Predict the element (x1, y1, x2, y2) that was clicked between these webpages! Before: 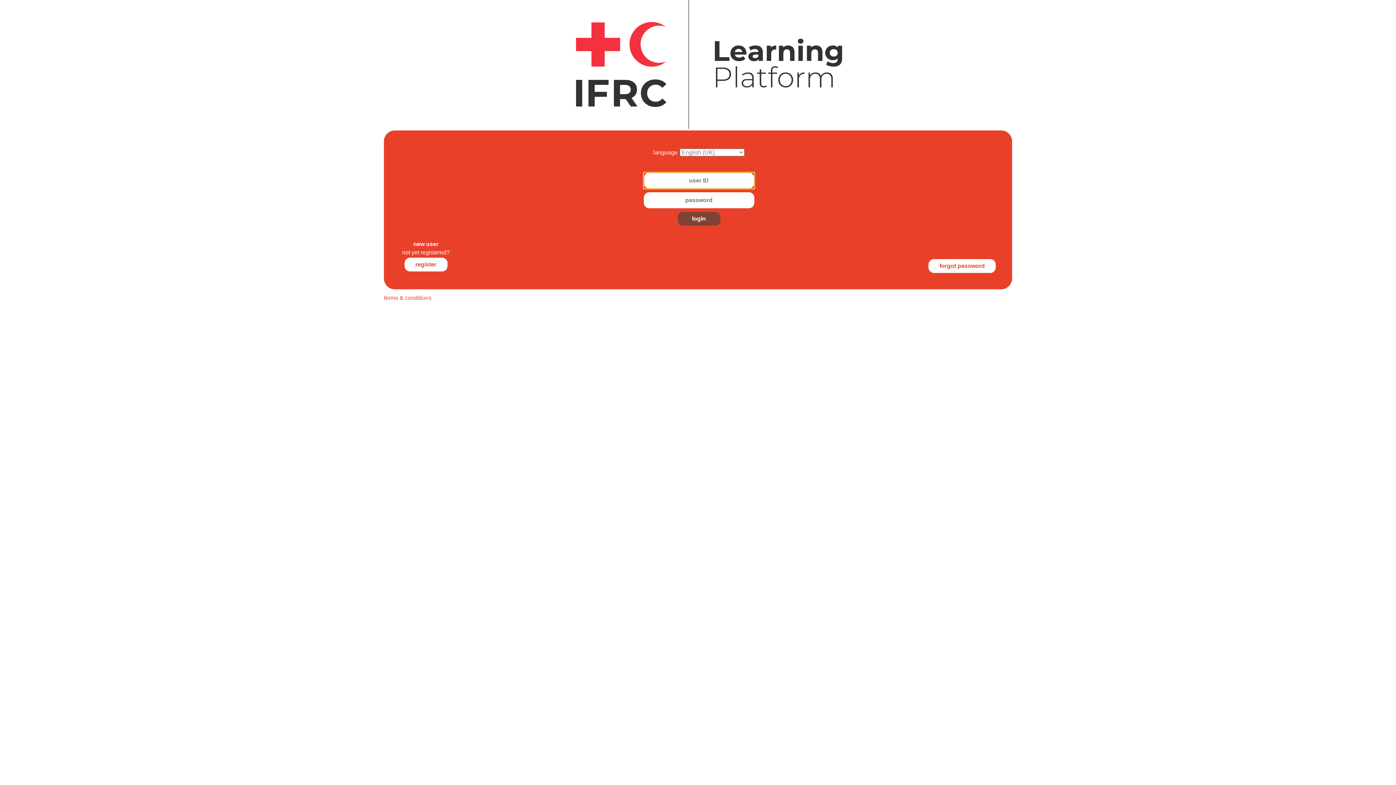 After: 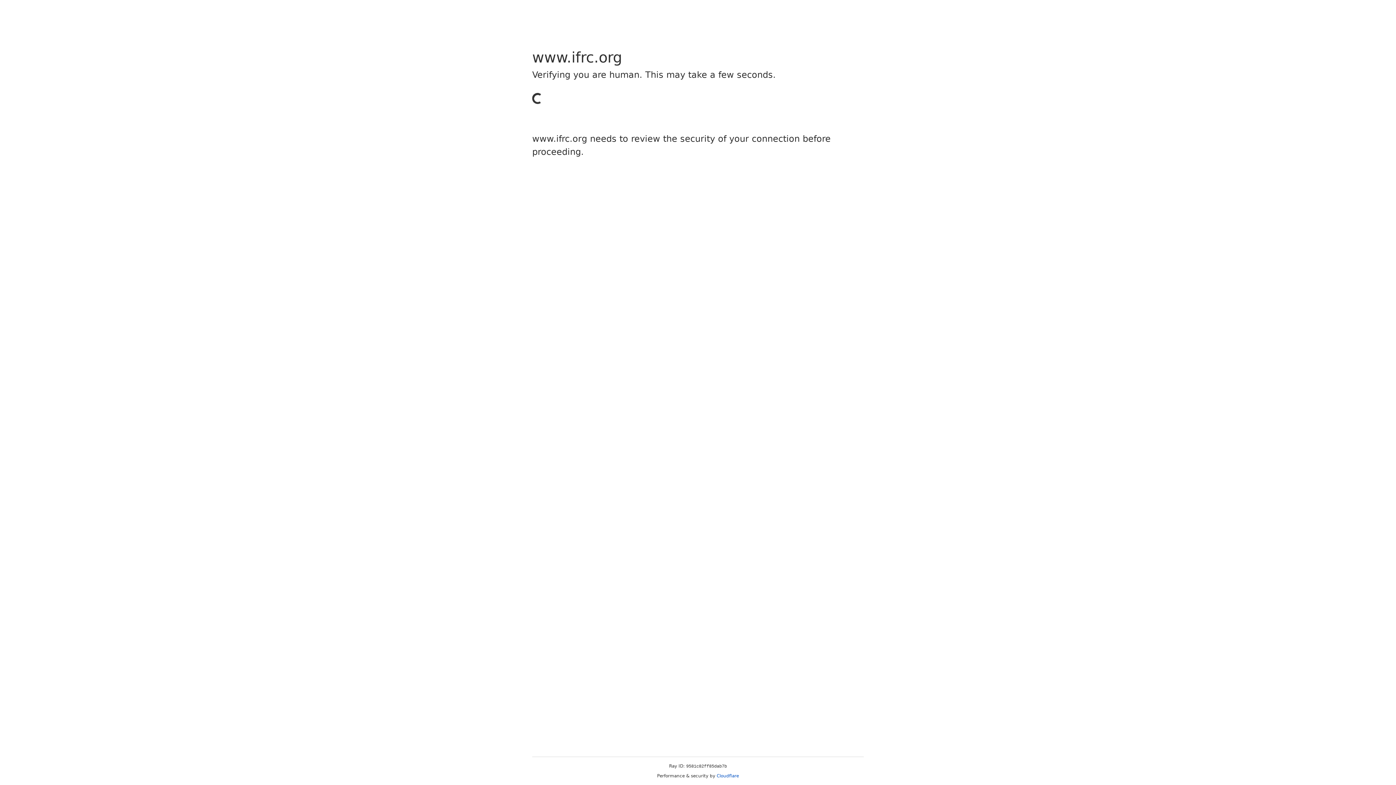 Action: bbox: (384, 294, 1012, 301) label: terms & conditions